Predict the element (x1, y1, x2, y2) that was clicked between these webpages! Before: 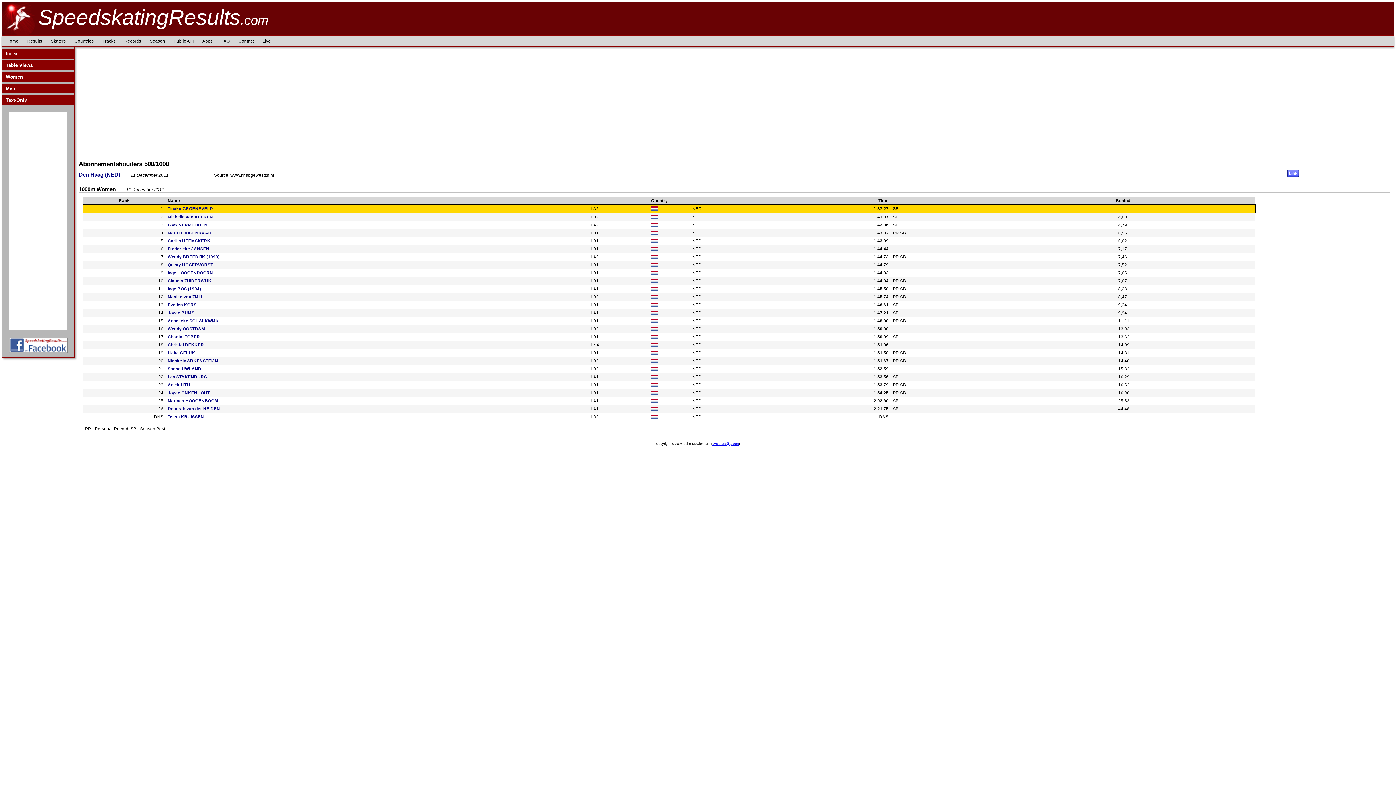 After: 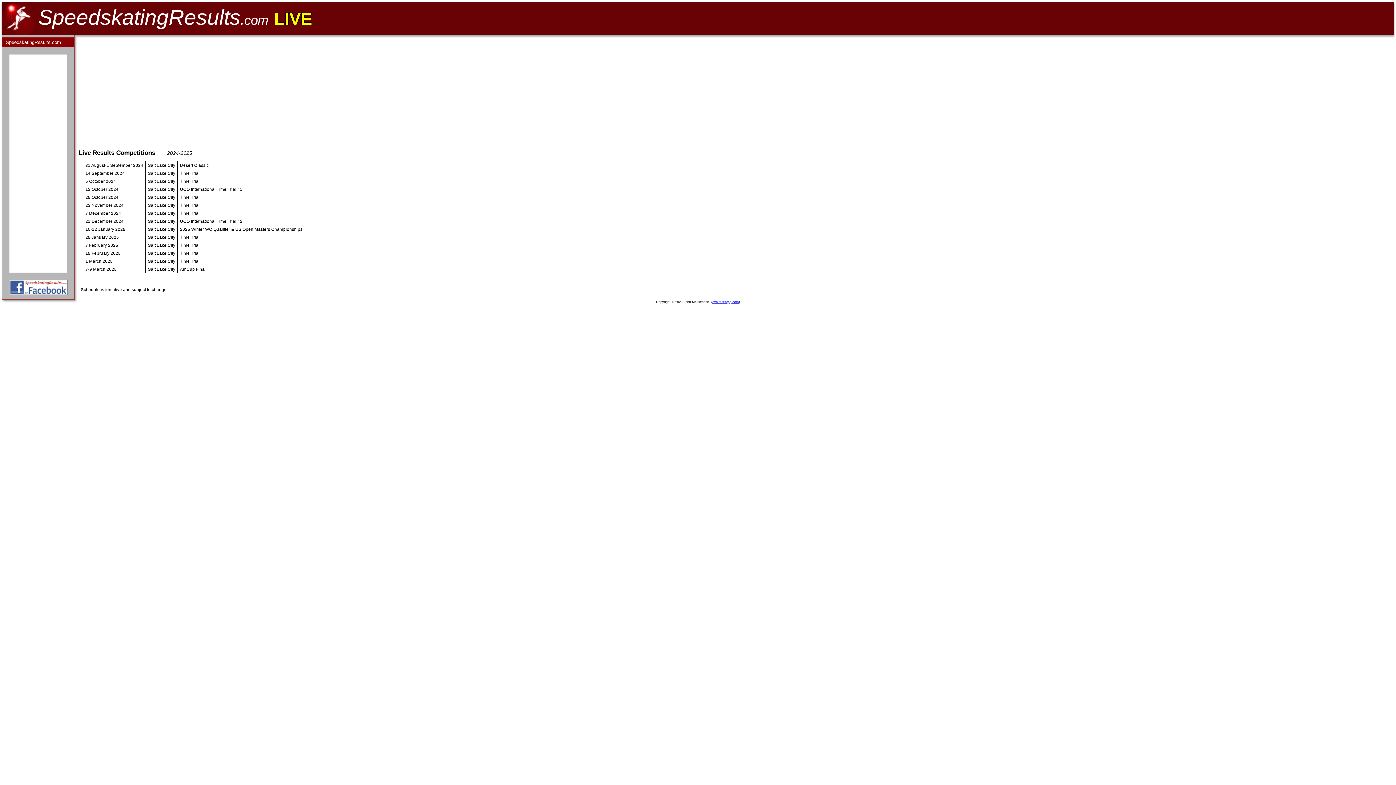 Action: bbox: (258, 35, 275, 46) label: Live